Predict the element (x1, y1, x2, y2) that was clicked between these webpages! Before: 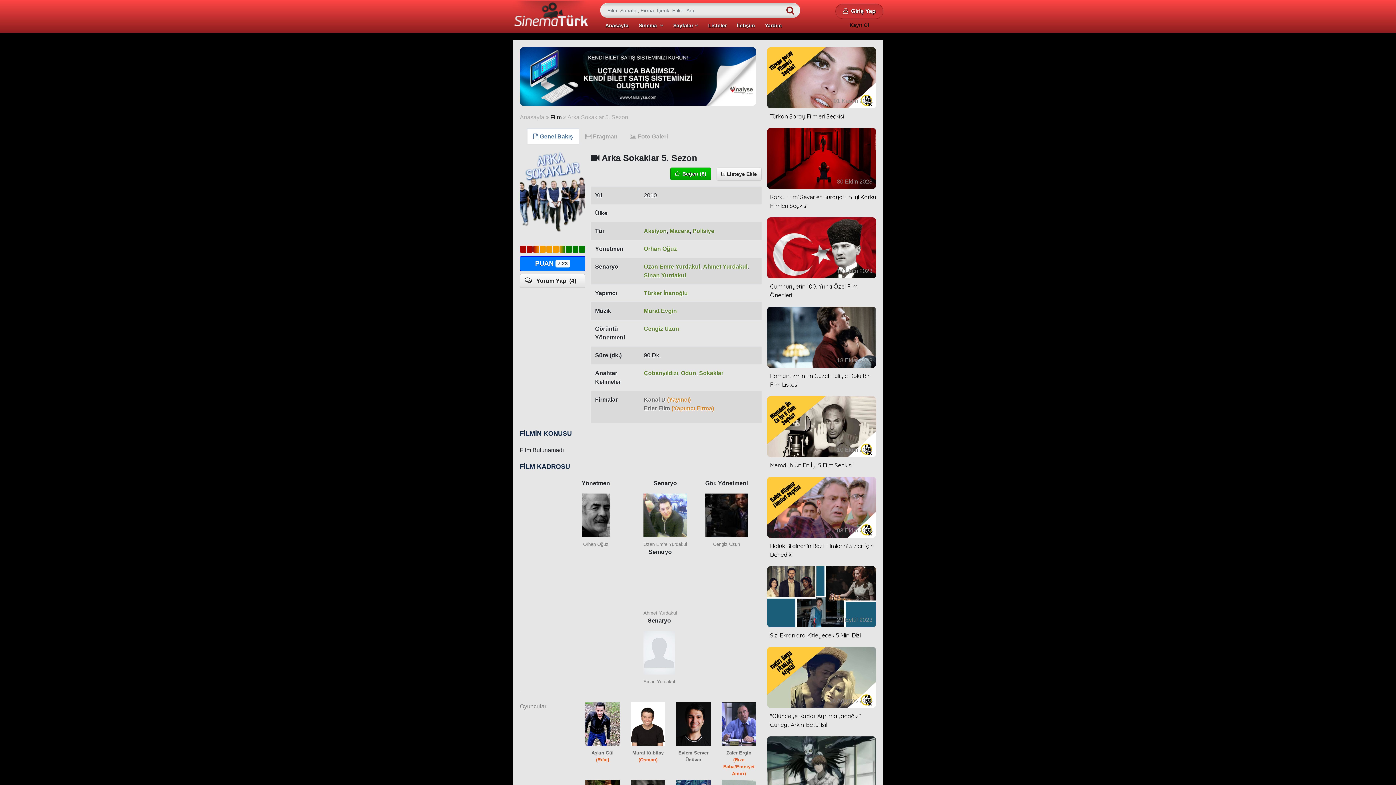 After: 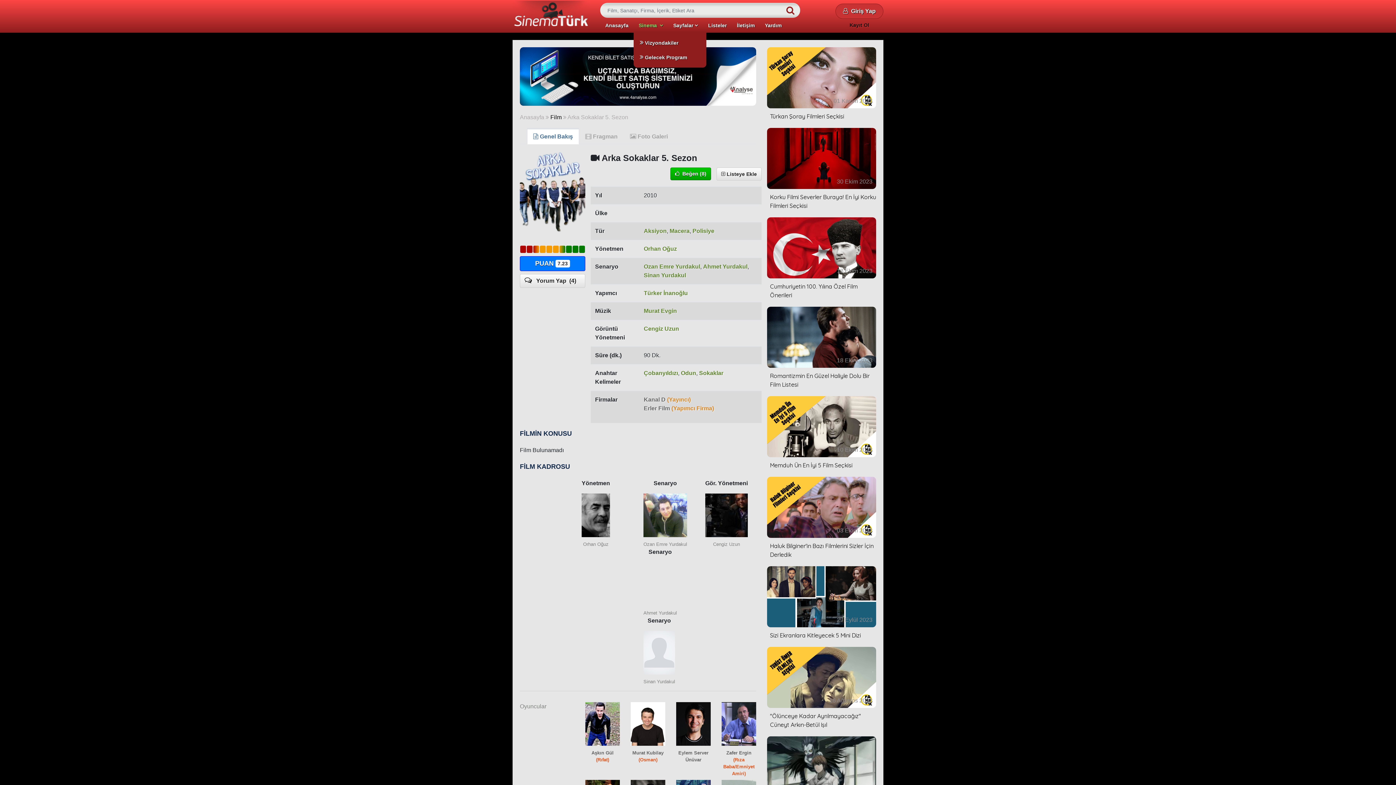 Action: bbox: (633, 21, 668, 29) label: Sinema  